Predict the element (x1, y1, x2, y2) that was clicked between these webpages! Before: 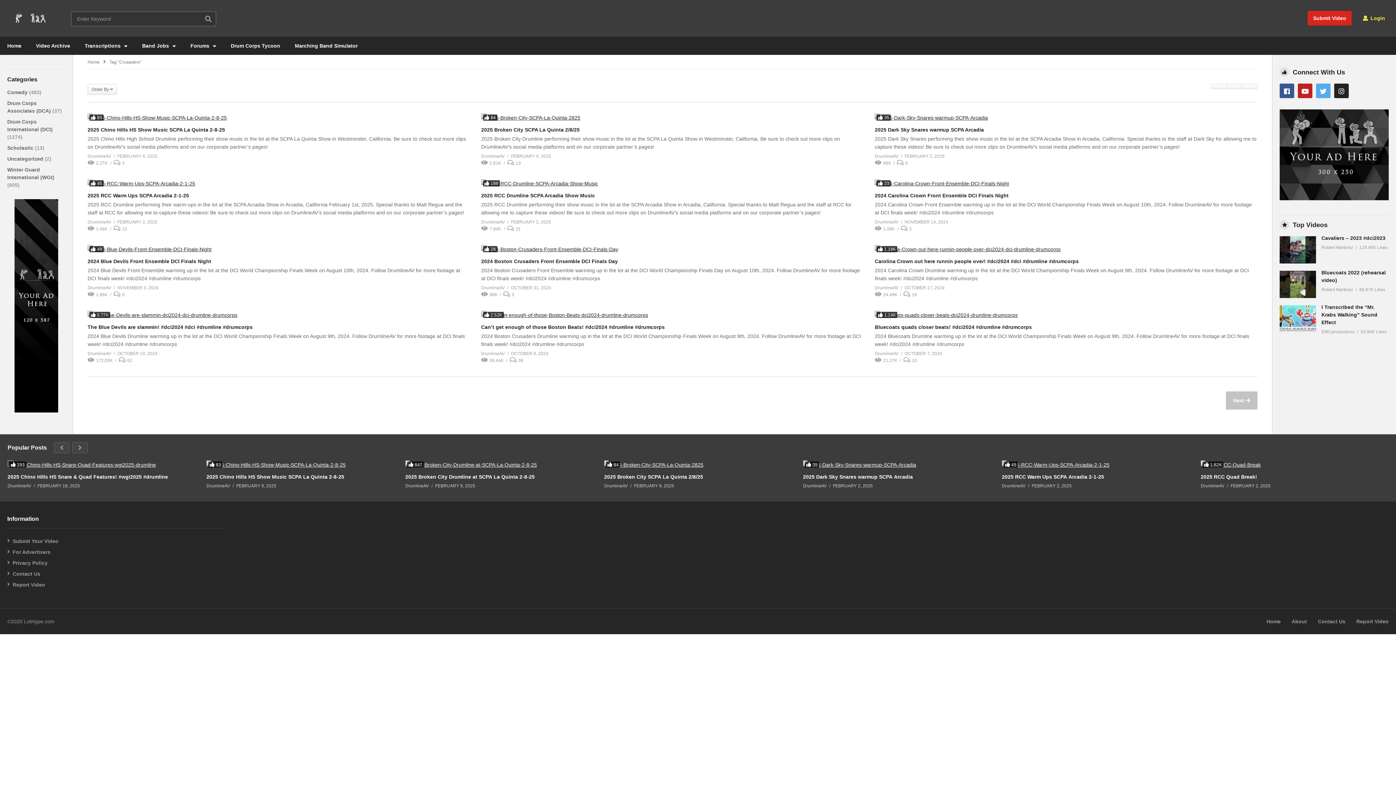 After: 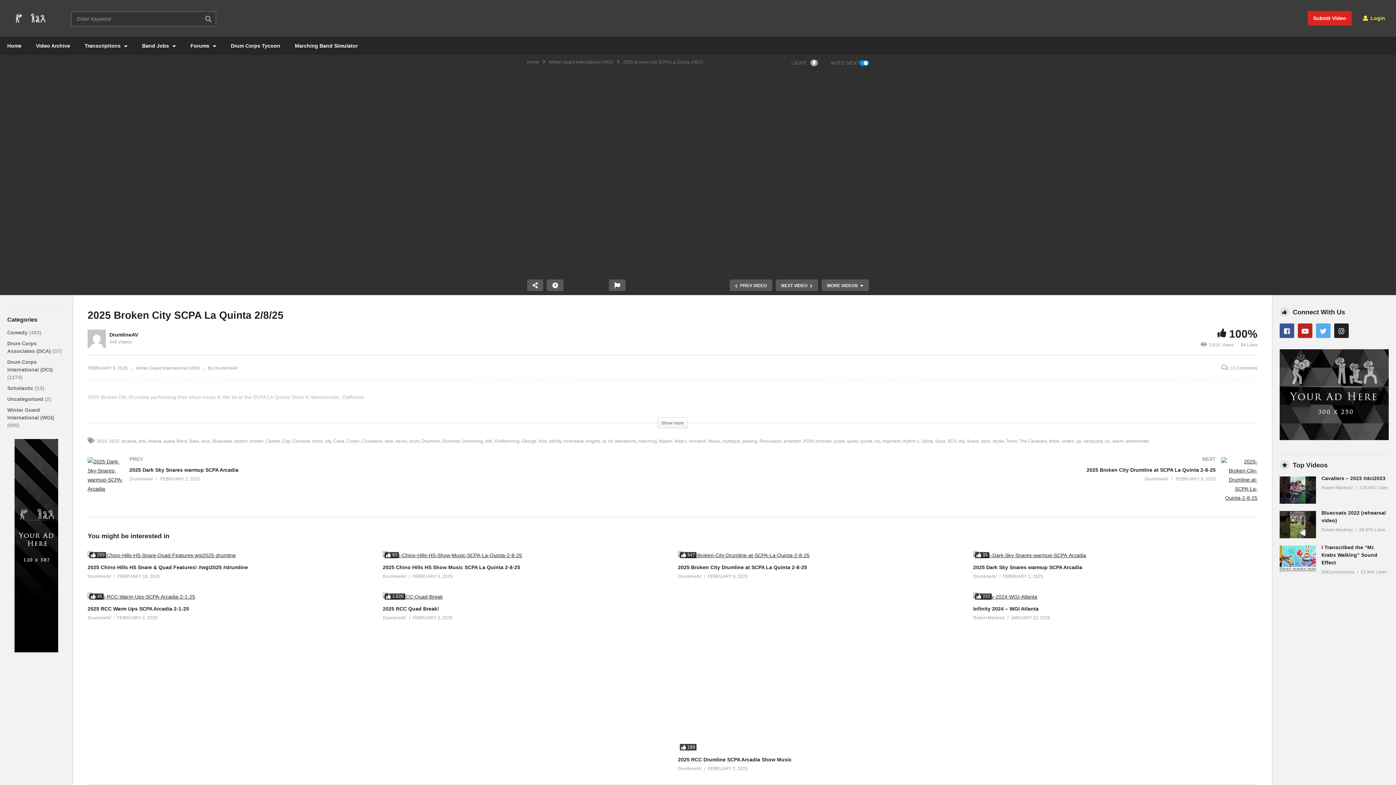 Action: bbox: (481, 113, 864, 122)